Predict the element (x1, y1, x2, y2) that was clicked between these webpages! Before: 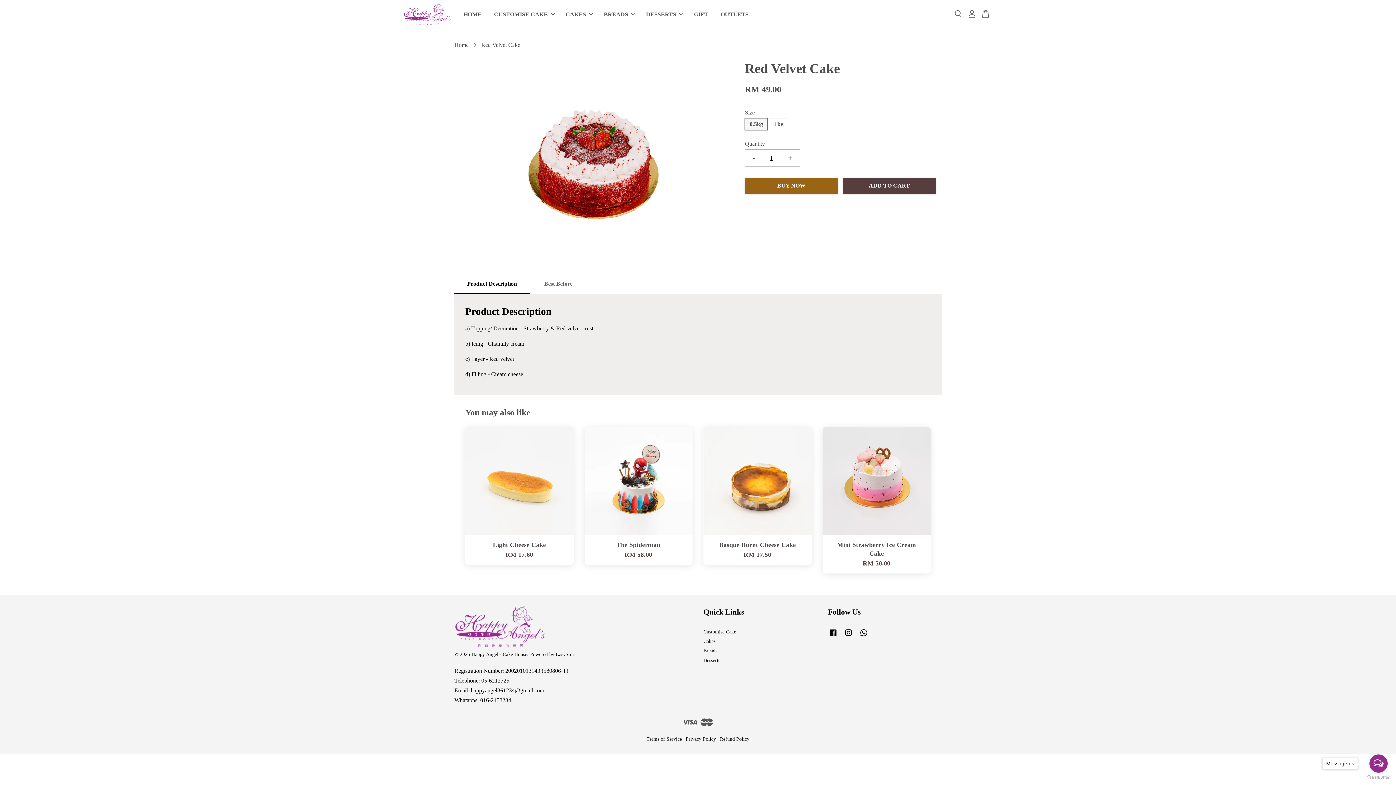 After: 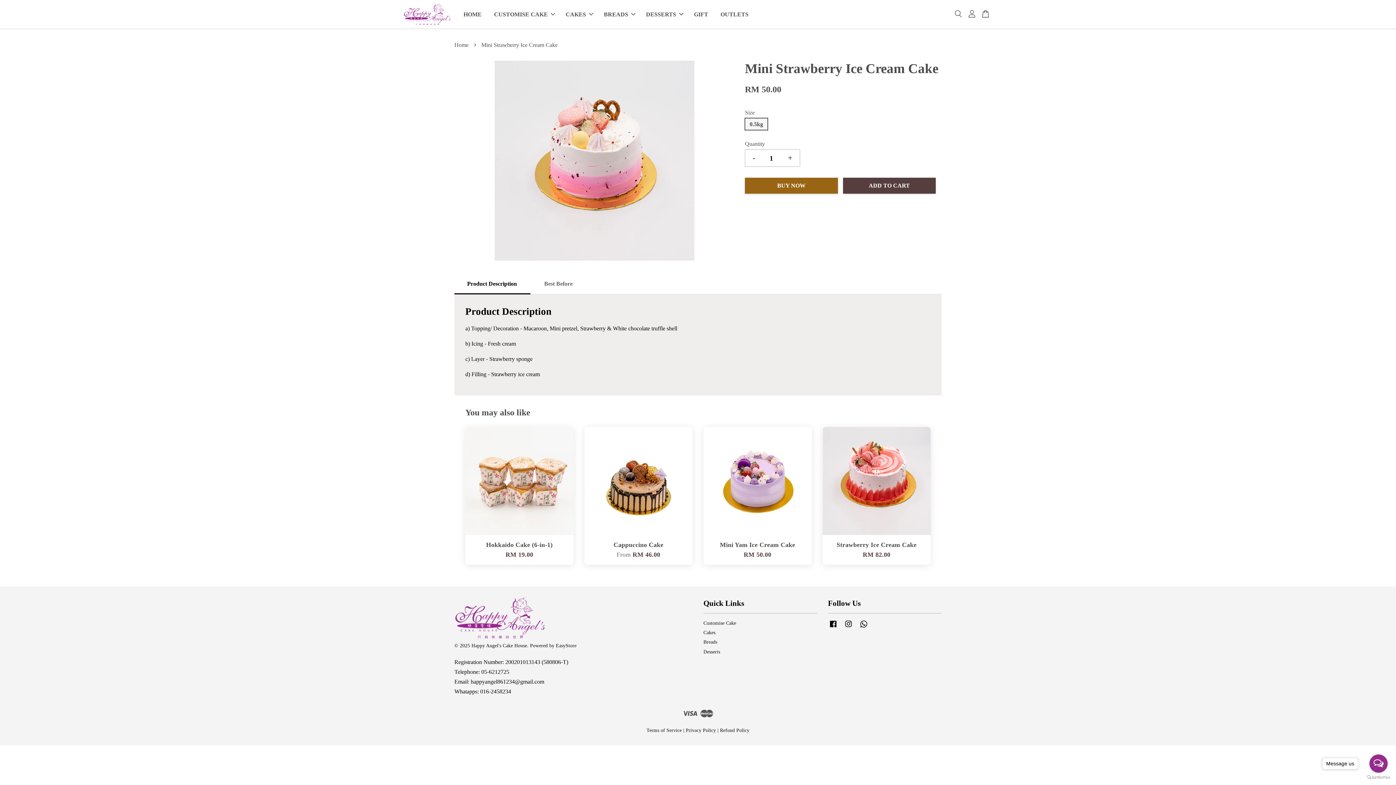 Action: bbox: (822, 535, 930, 573) label: Mini Strawberry Ice Cream Cake

RM 50.00